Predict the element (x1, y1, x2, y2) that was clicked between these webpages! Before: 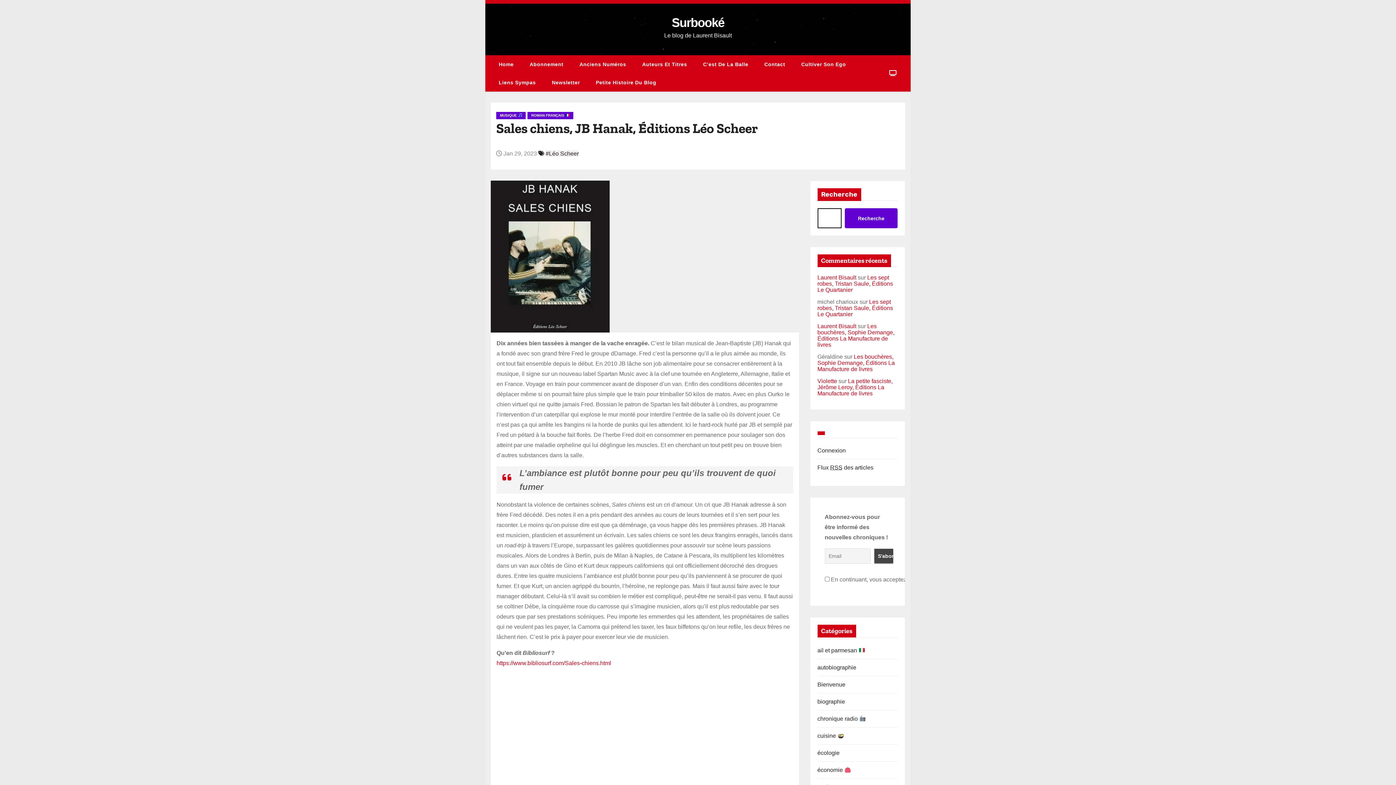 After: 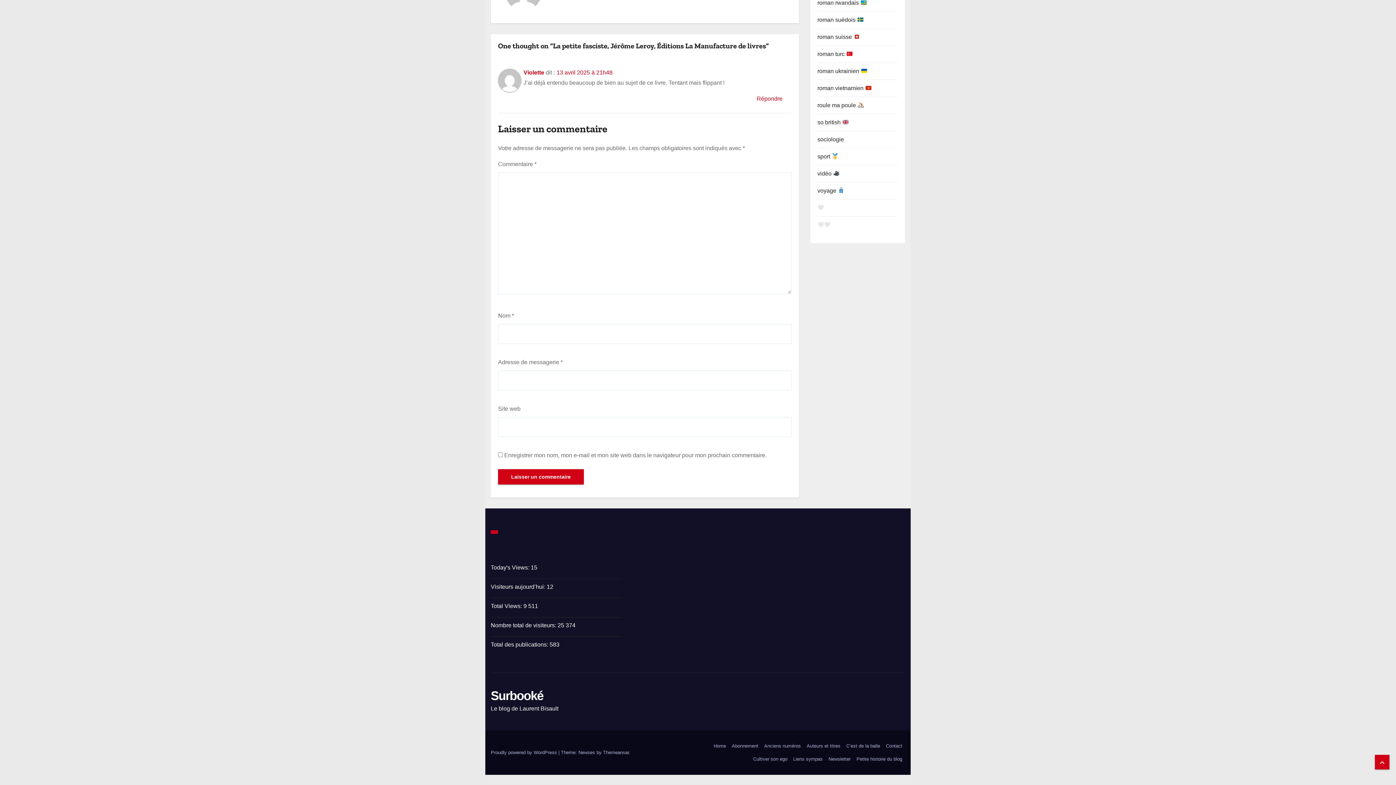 Action: label: La petite fasciste, Jérôme Leroy, Éditions La Manufacture de livres bbox: (817, 378, 892, 396)